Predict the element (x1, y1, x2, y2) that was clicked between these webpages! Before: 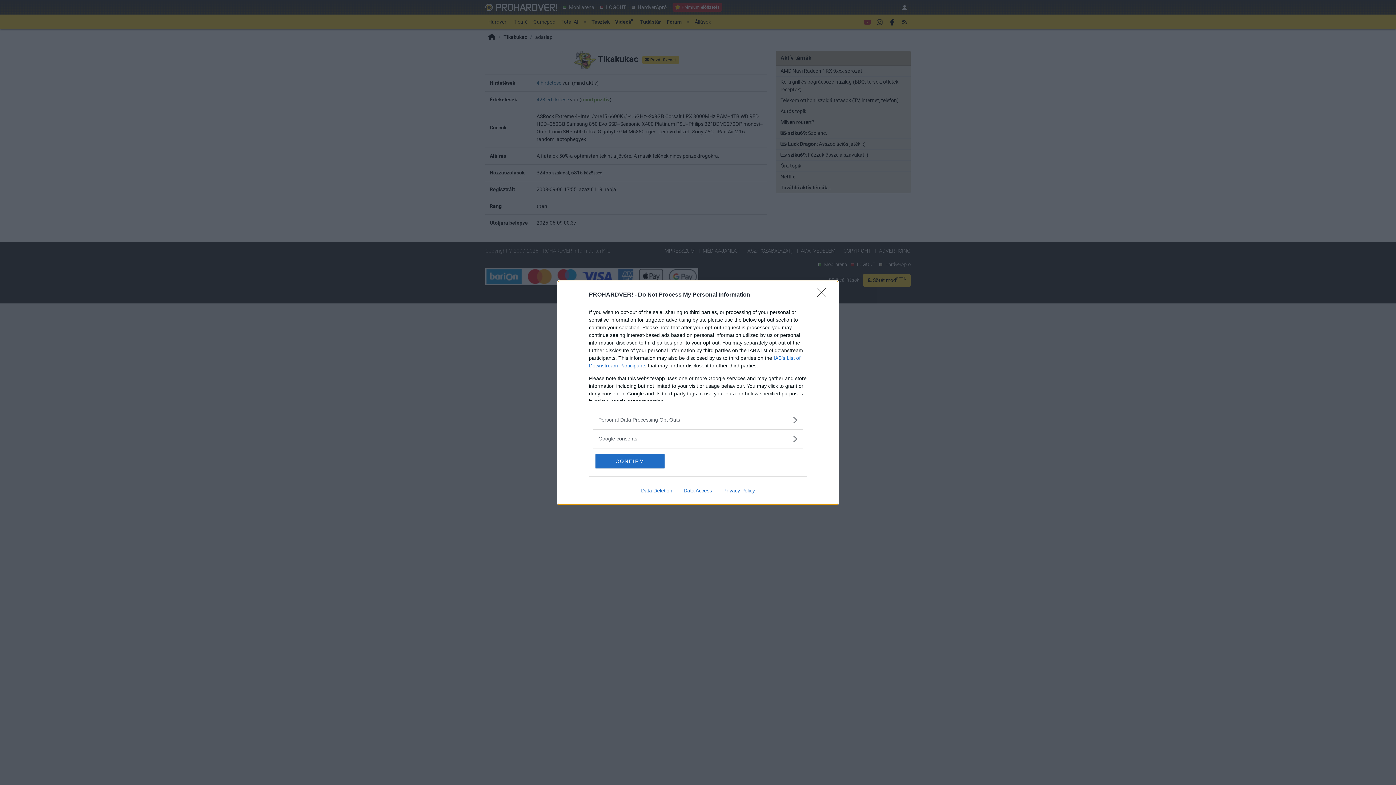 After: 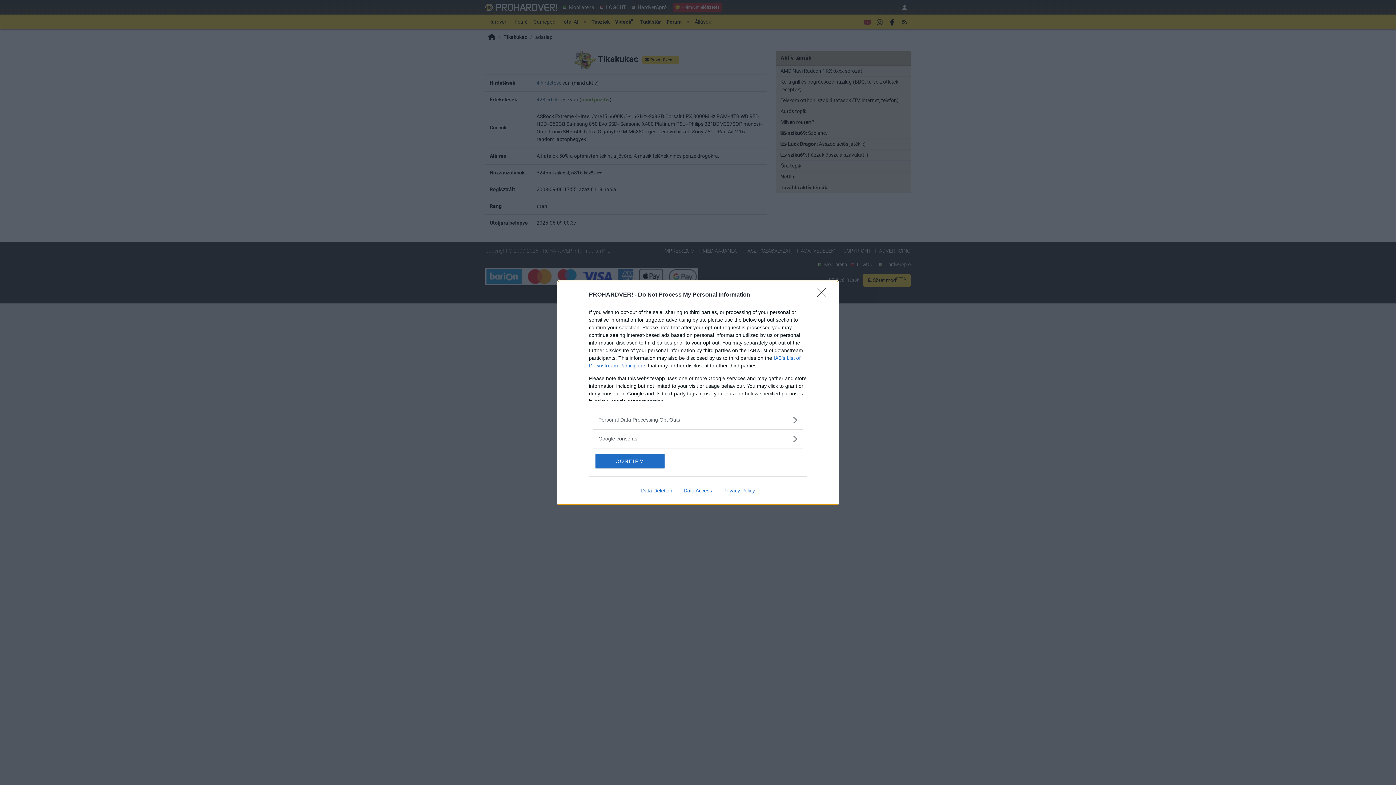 Action: bbox: (635, 487, 678, 493) label: Data Deletion